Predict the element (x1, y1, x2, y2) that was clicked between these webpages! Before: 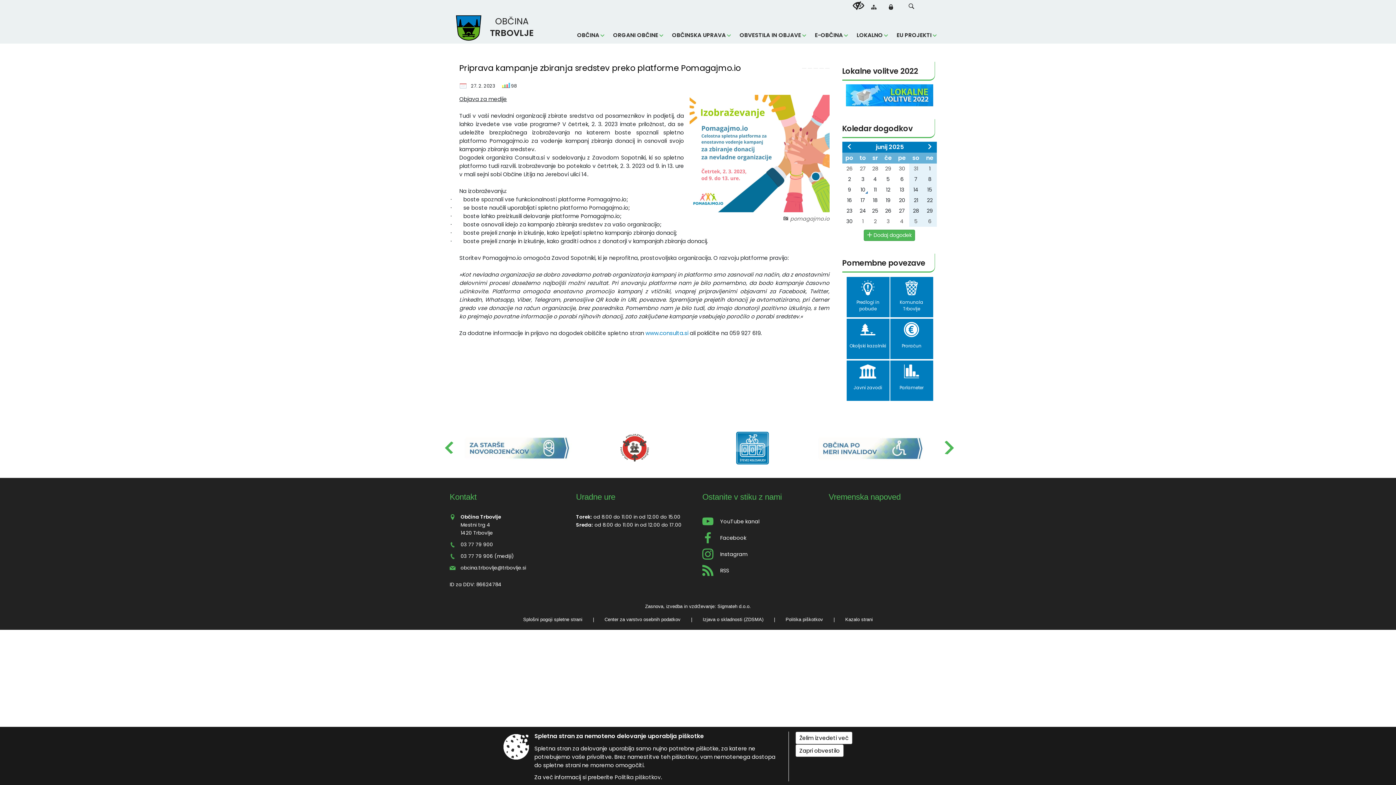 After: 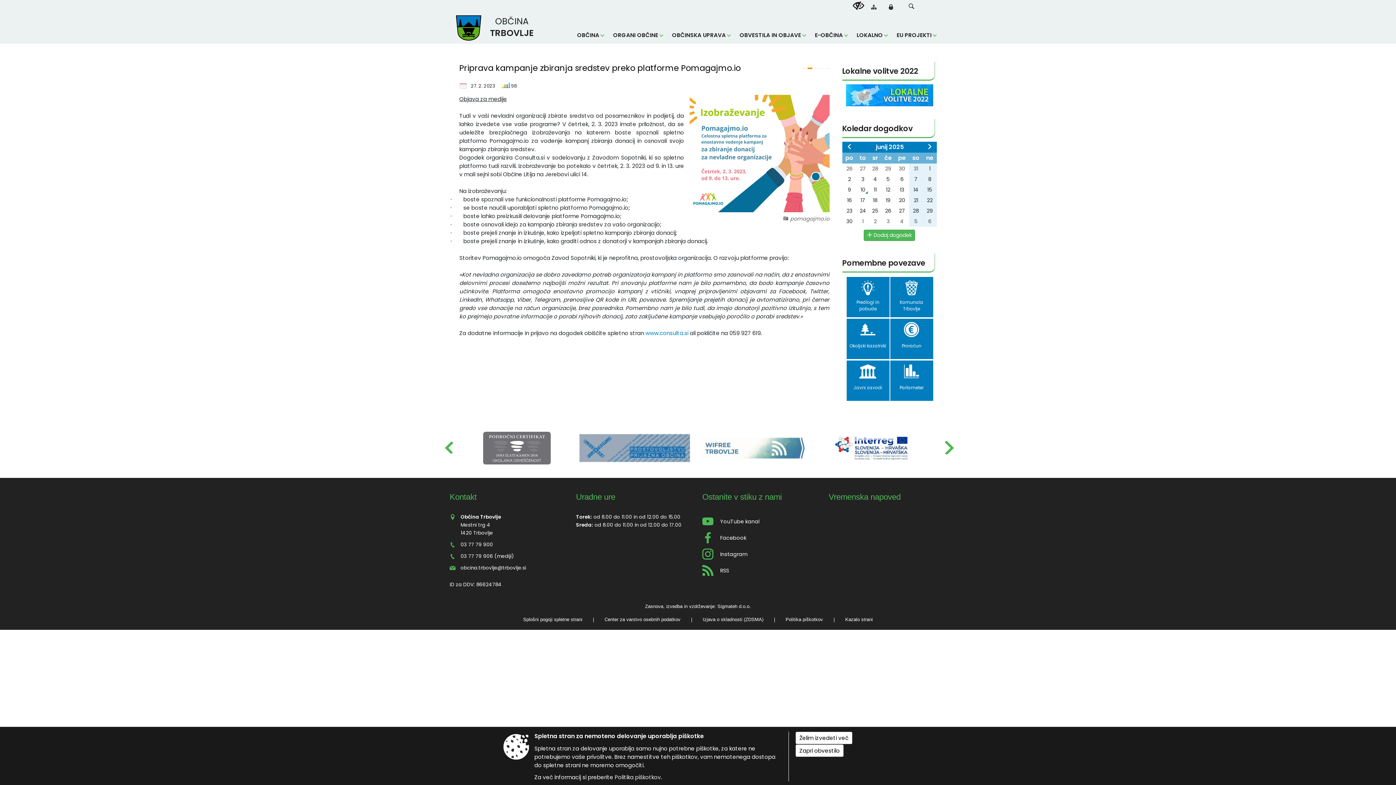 Action: bbox: (807, 68, 812, 68)